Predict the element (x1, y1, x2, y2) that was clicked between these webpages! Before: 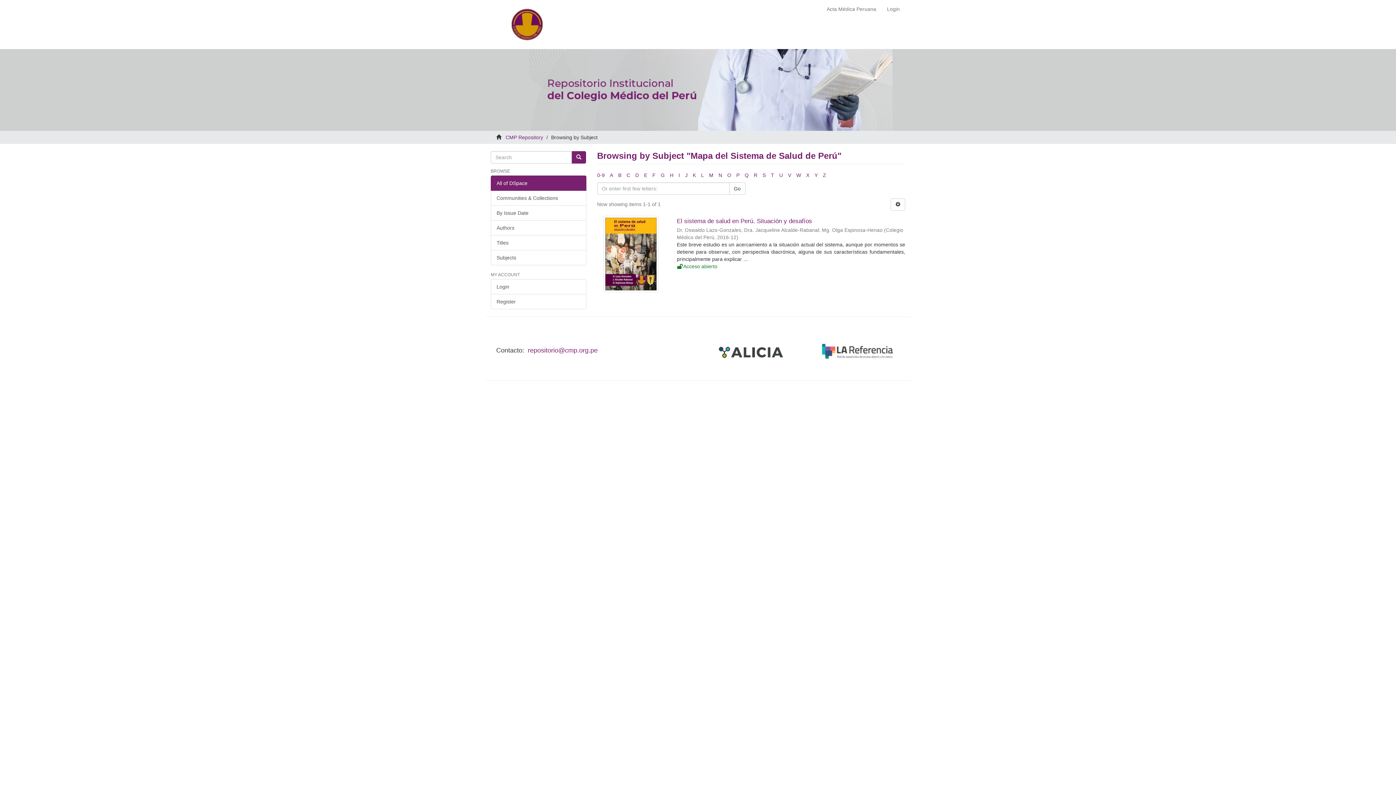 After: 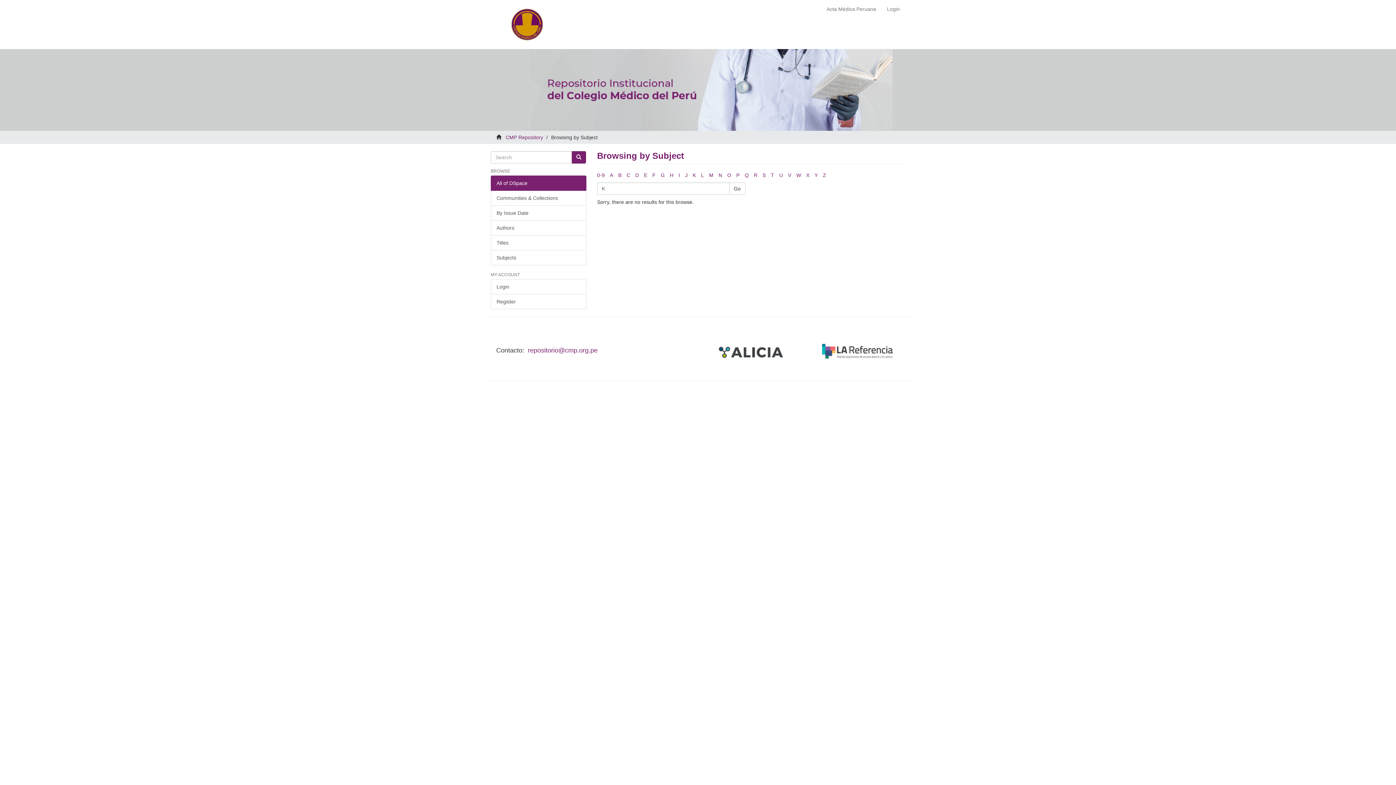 Action: label: K bbox: (692, 172, 696, 178)